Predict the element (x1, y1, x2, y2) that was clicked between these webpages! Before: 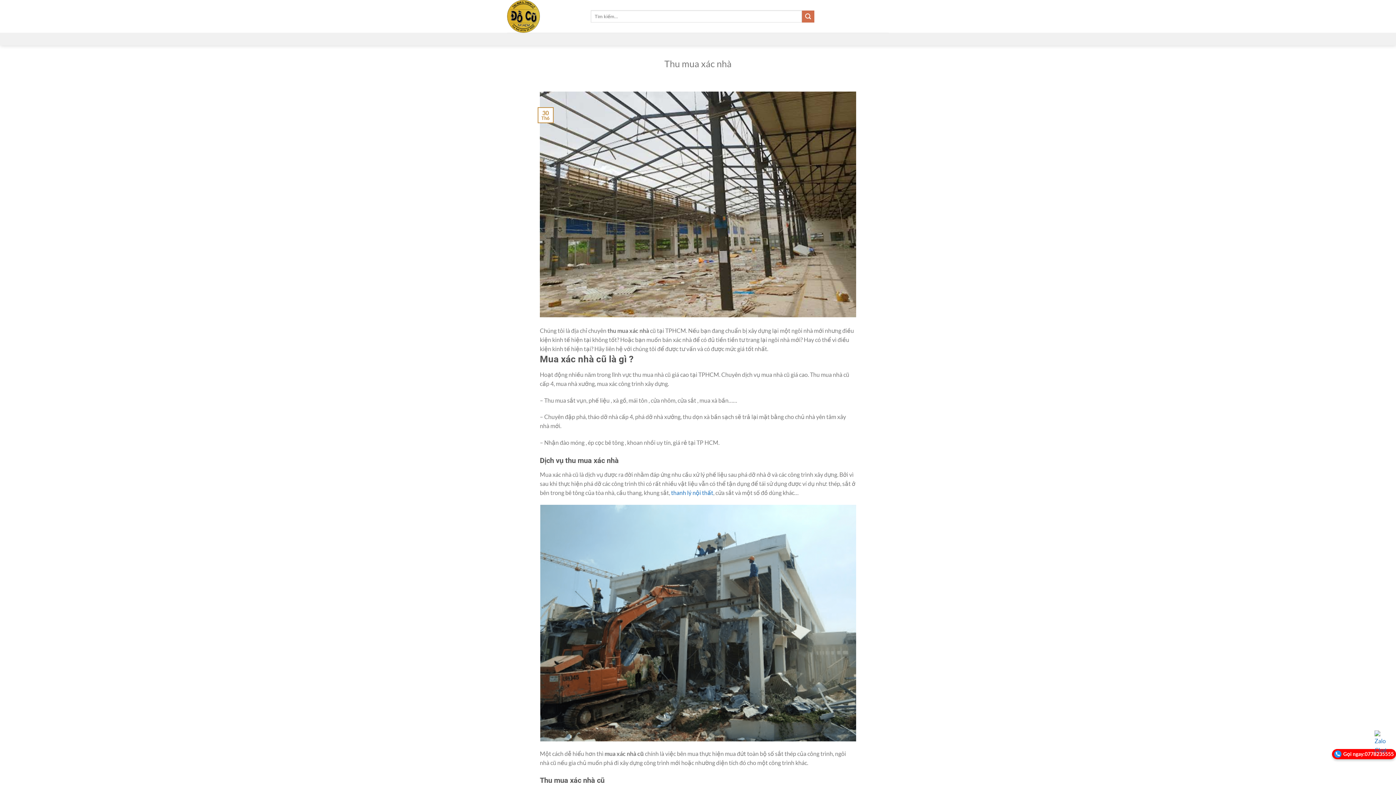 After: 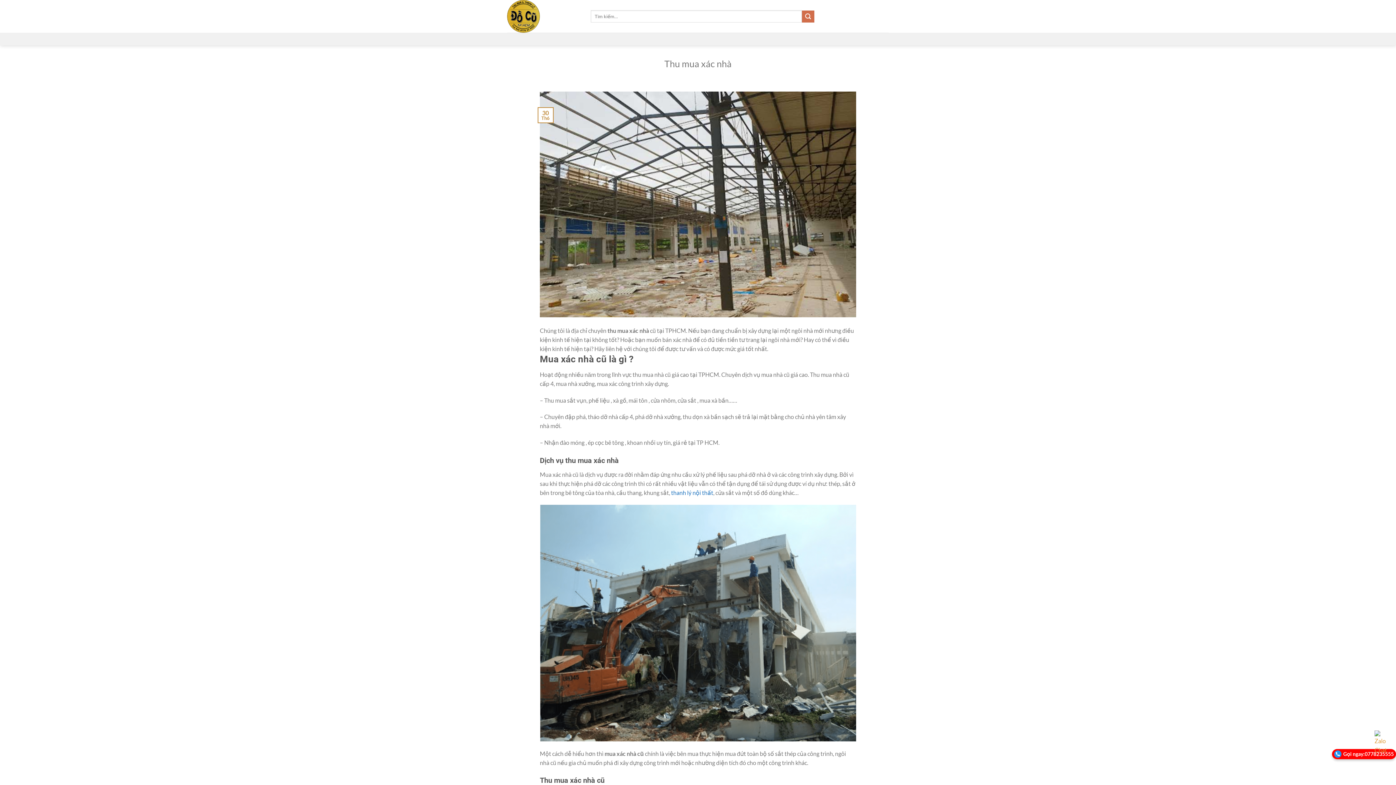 Action: bbox: (1374, 730, 1389, 745)